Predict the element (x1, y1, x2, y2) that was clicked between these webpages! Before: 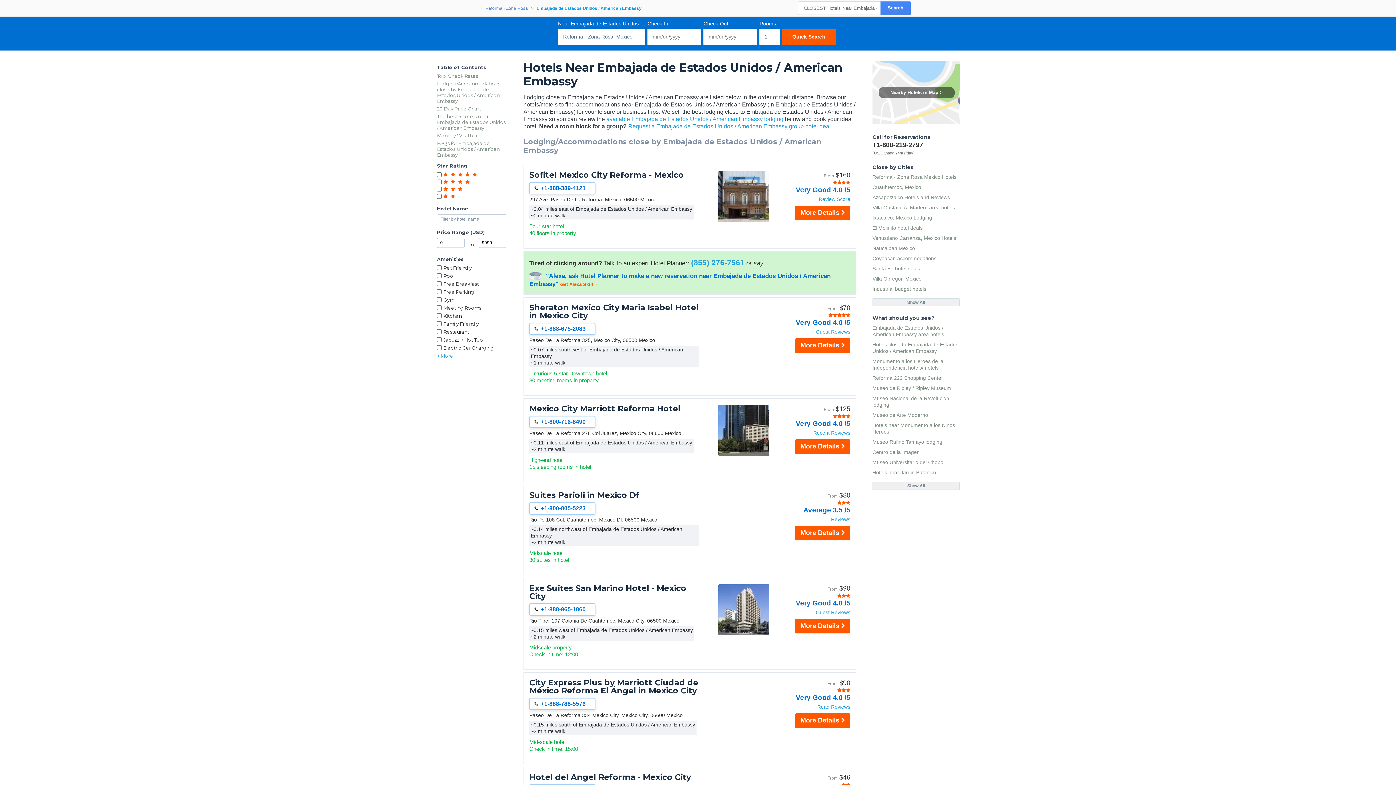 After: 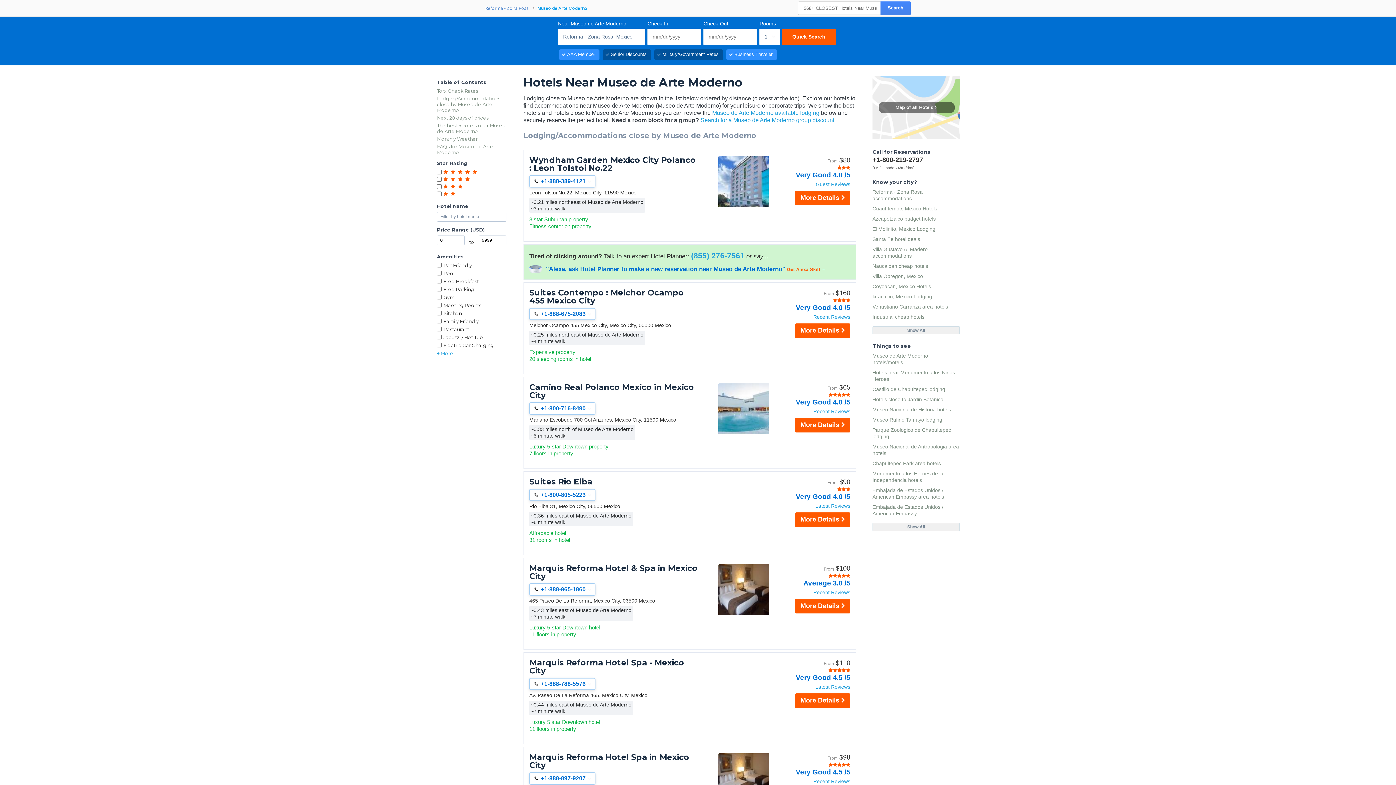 Action: label: Museo de Arte Moderno bbox: (872, 410, 960, 420)